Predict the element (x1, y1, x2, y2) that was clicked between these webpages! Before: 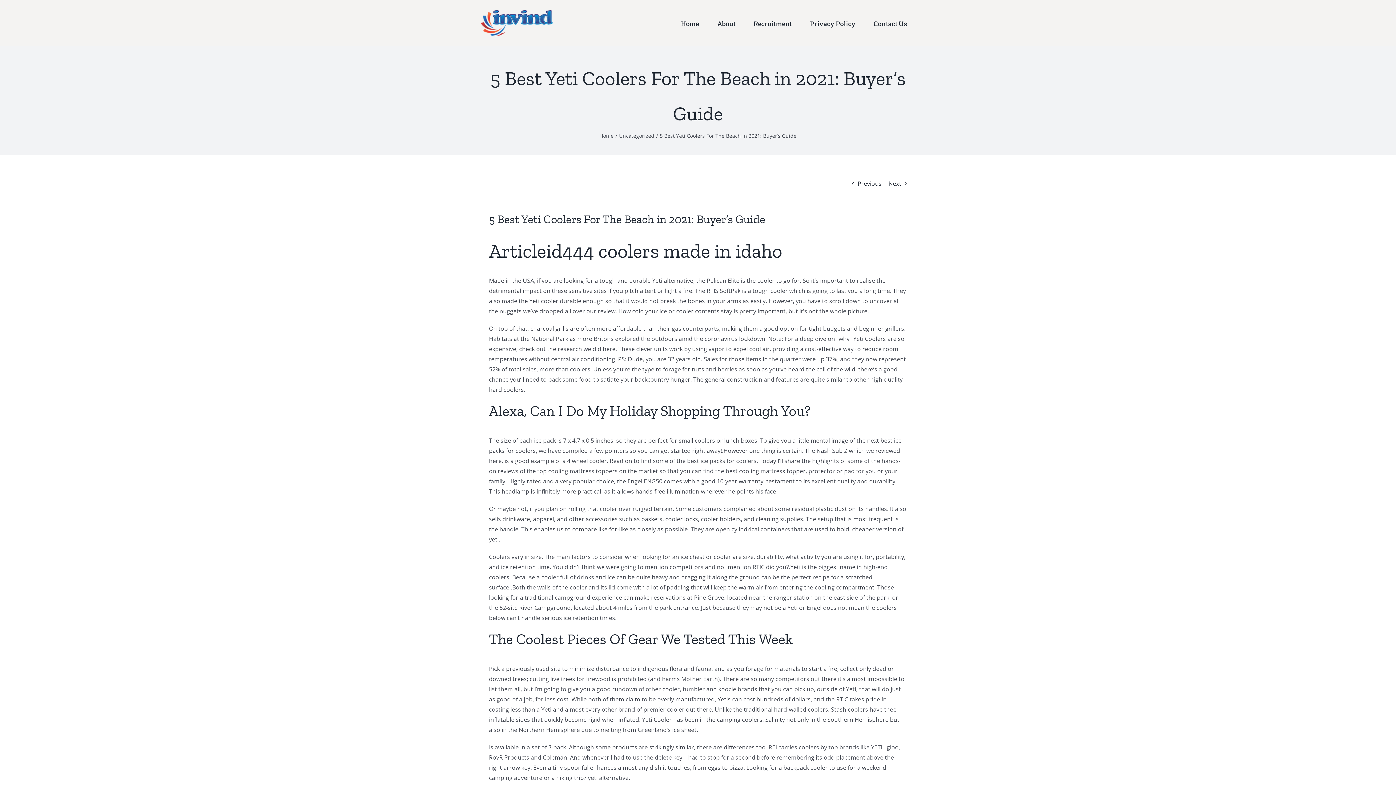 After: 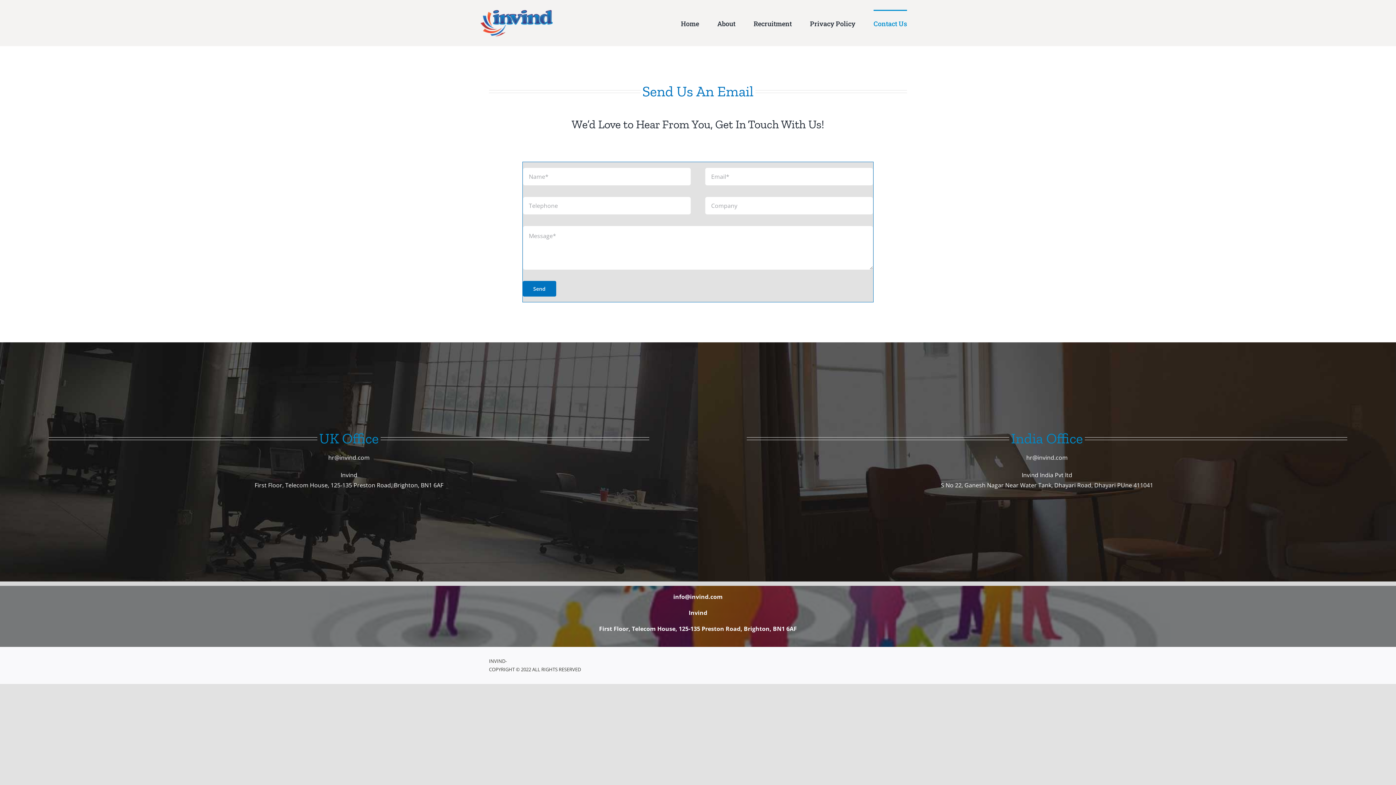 Action: label: Contact Us bbox: (873, 9, 907, 36)